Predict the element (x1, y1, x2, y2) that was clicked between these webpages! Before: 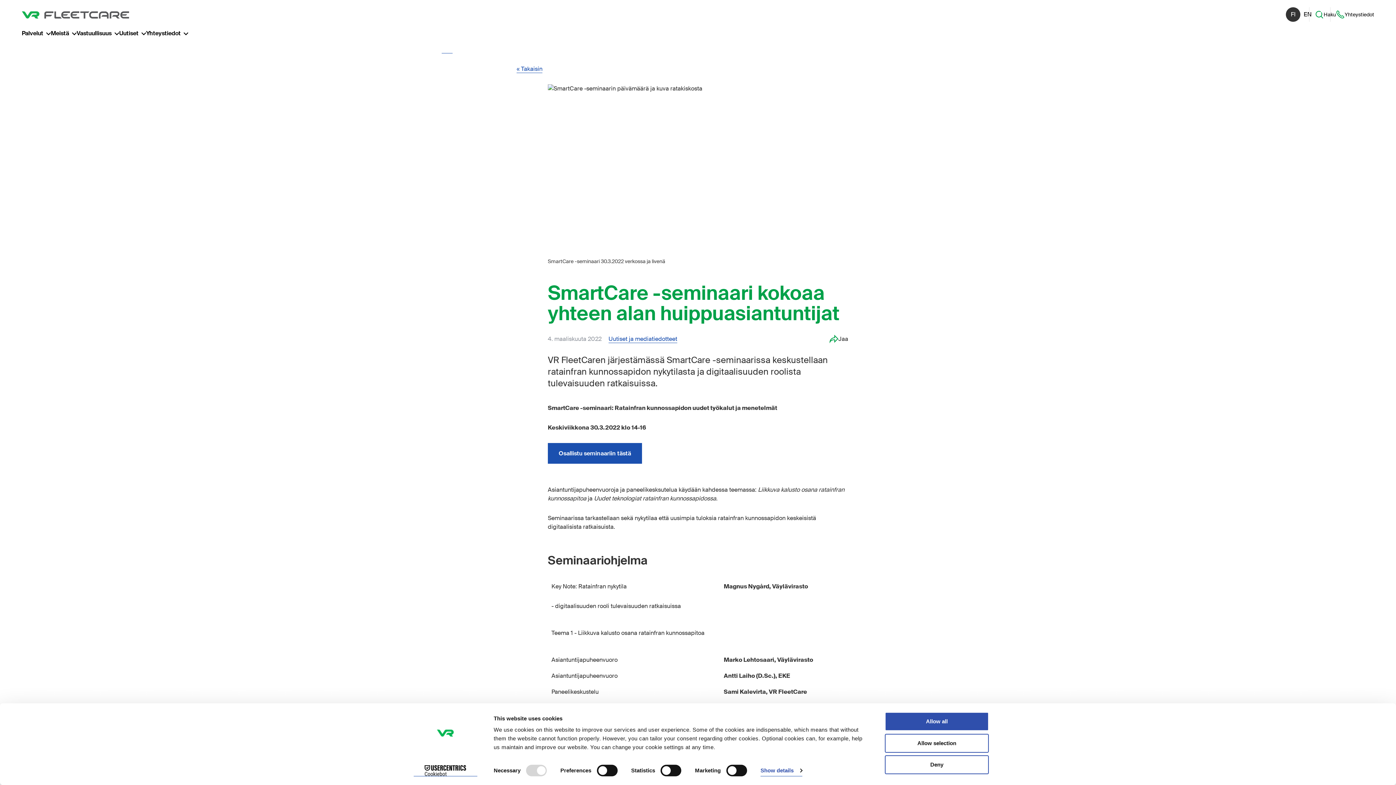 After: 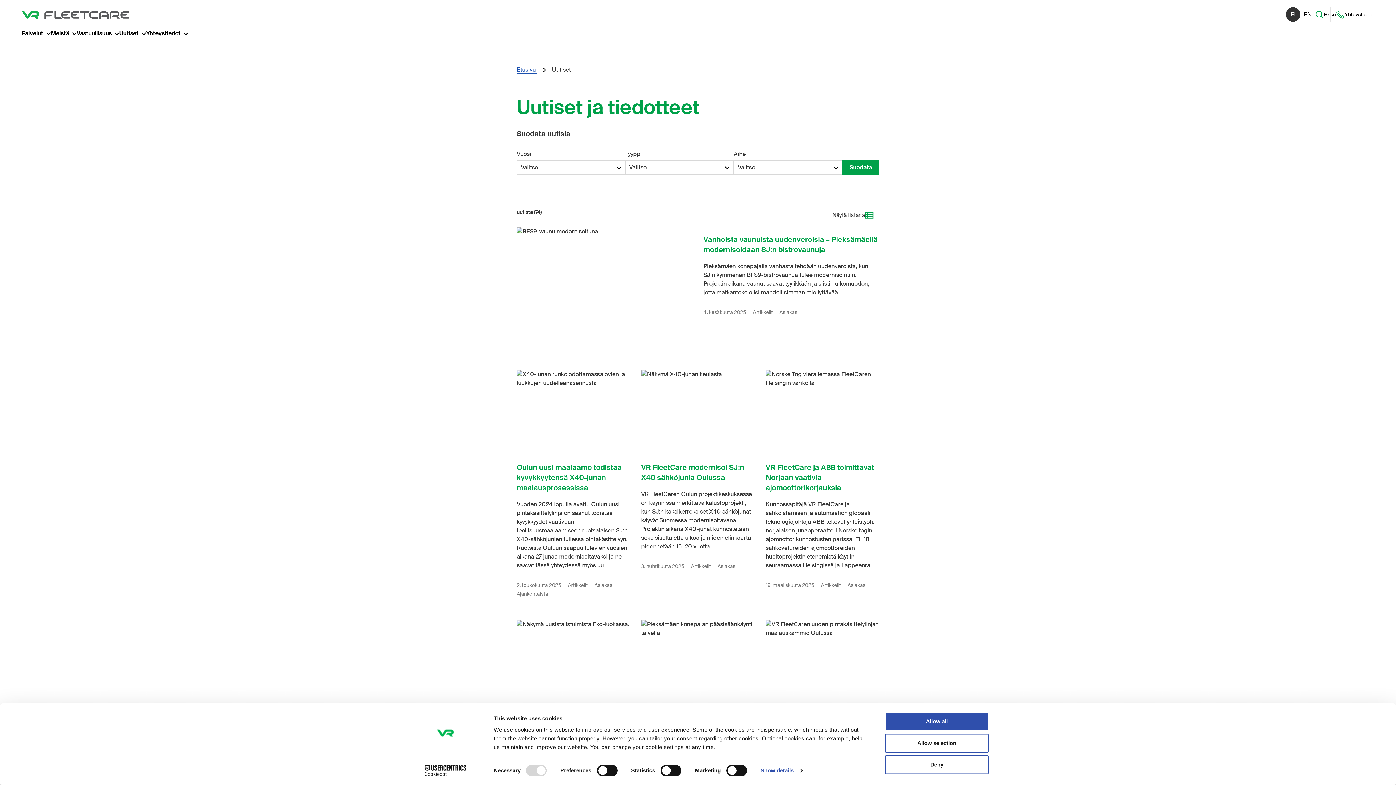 Action: bbox: (1286, 7, 1300, 21) label: Suomi